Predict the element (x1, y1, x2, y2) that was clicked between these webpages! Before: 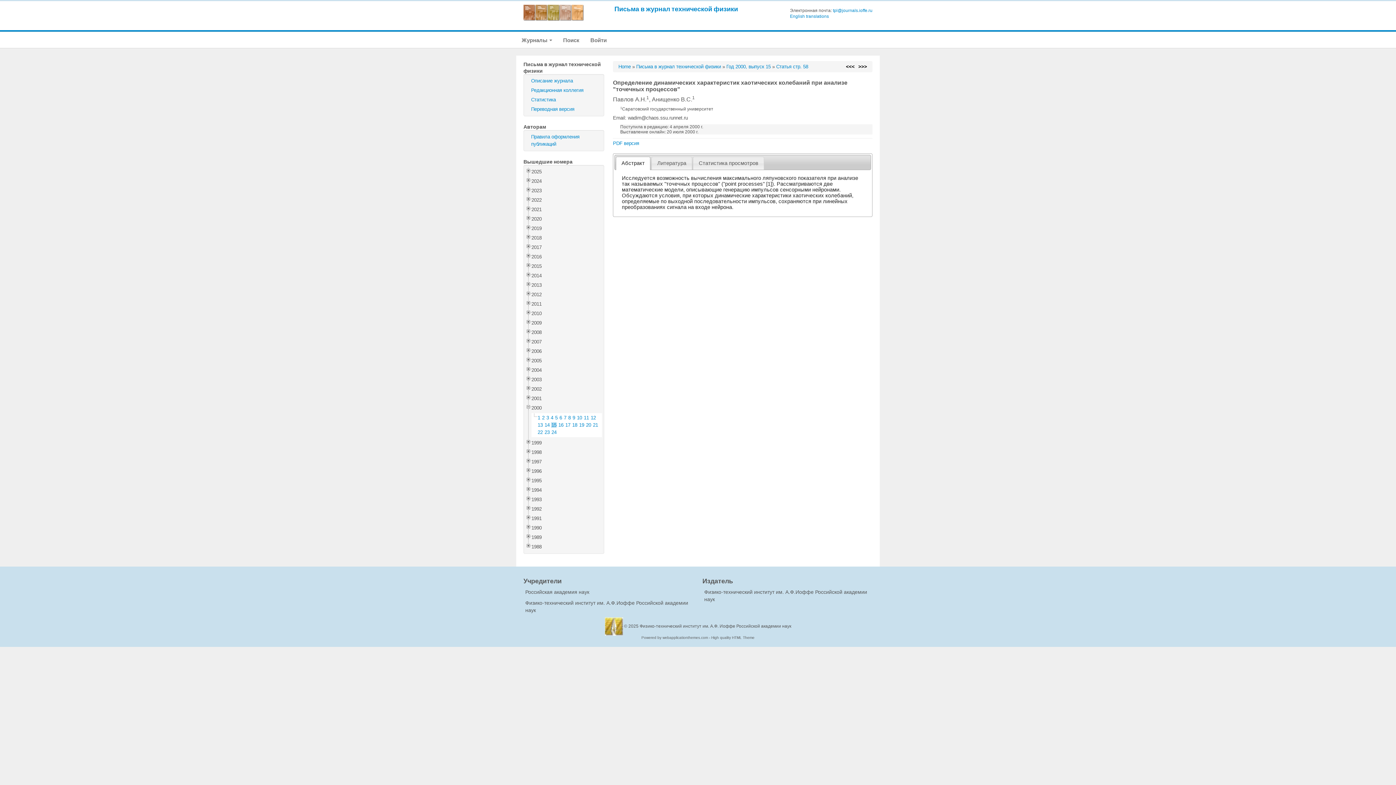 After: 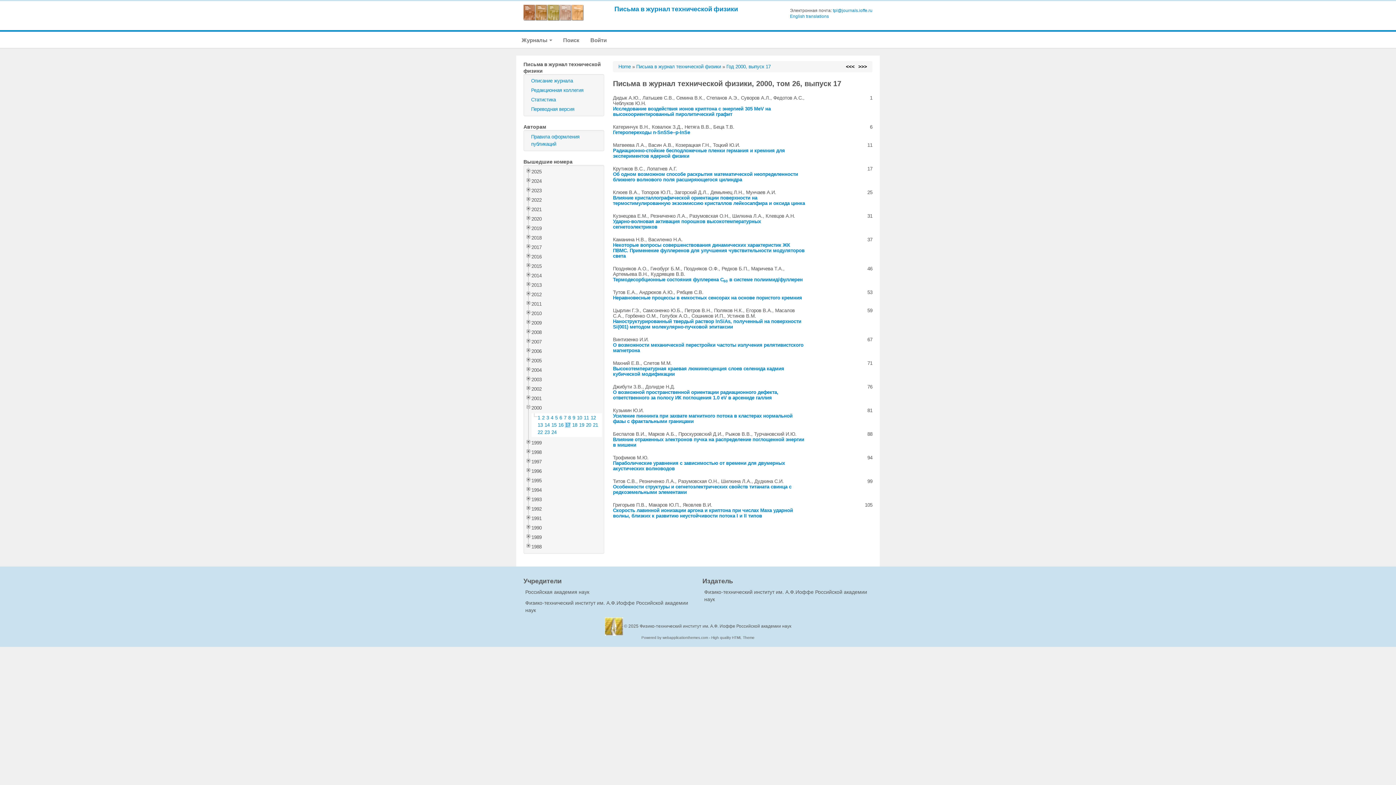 Action: label: 17 bbox: (565, 422, 570, 428)